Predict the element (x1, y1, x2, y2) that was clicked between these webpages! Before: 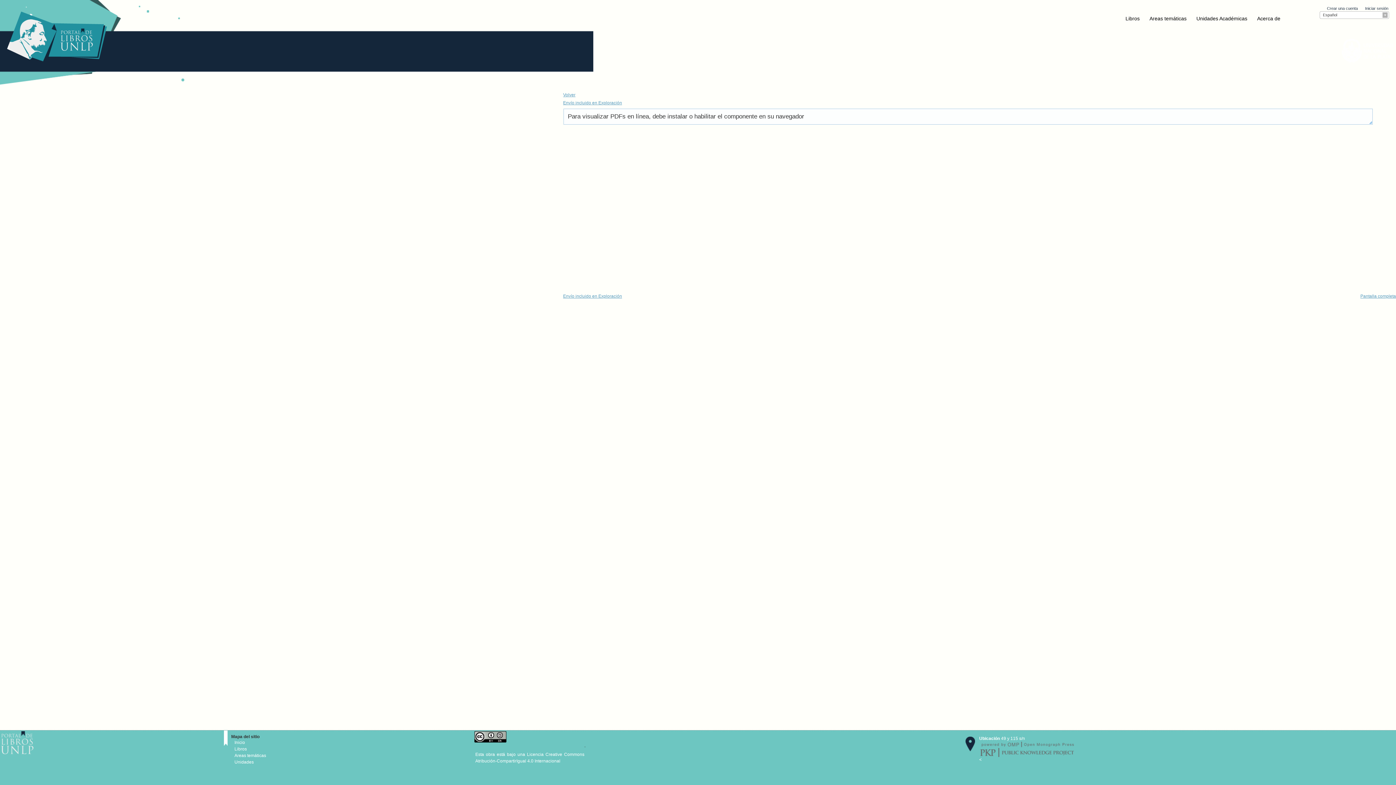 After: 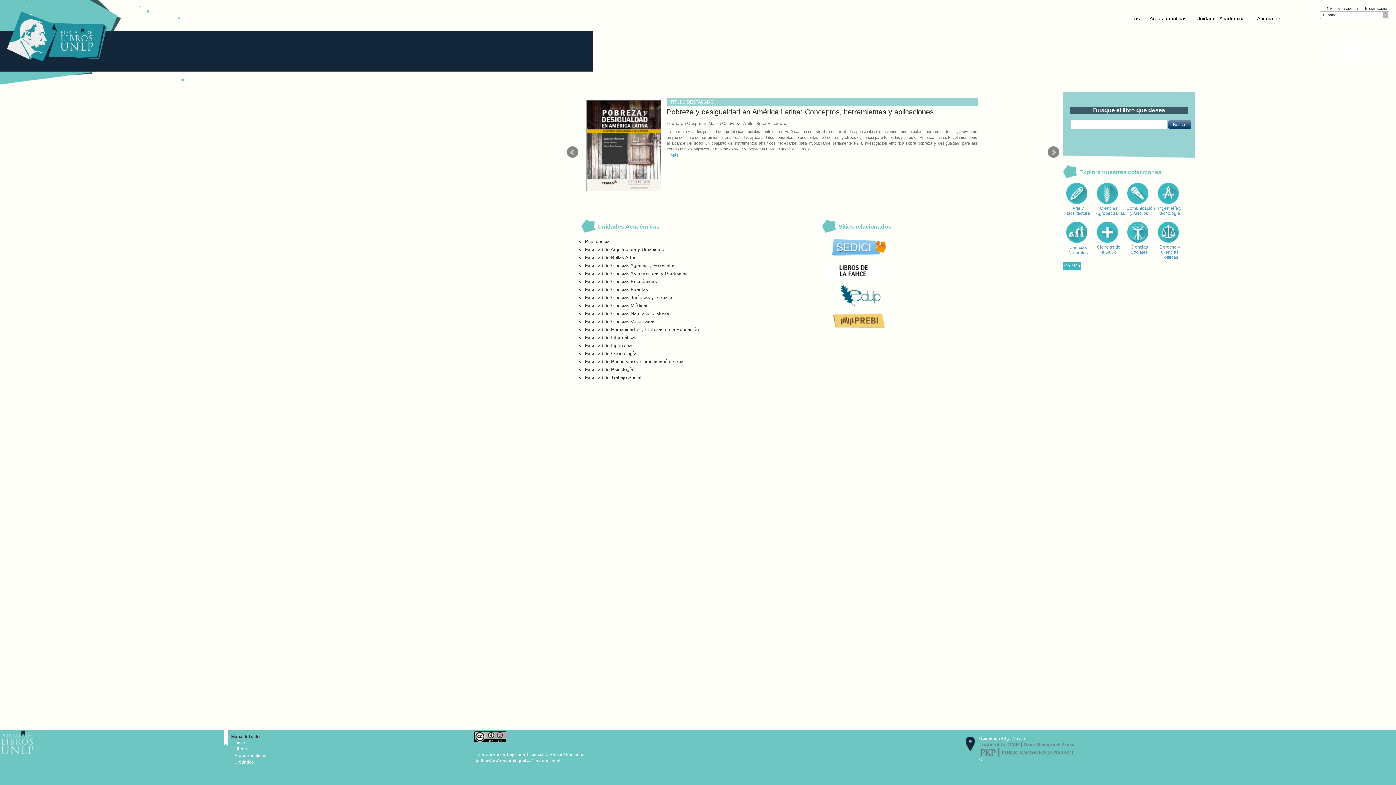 Action: label: Inicio bbox: (234, 740, 245, 745)